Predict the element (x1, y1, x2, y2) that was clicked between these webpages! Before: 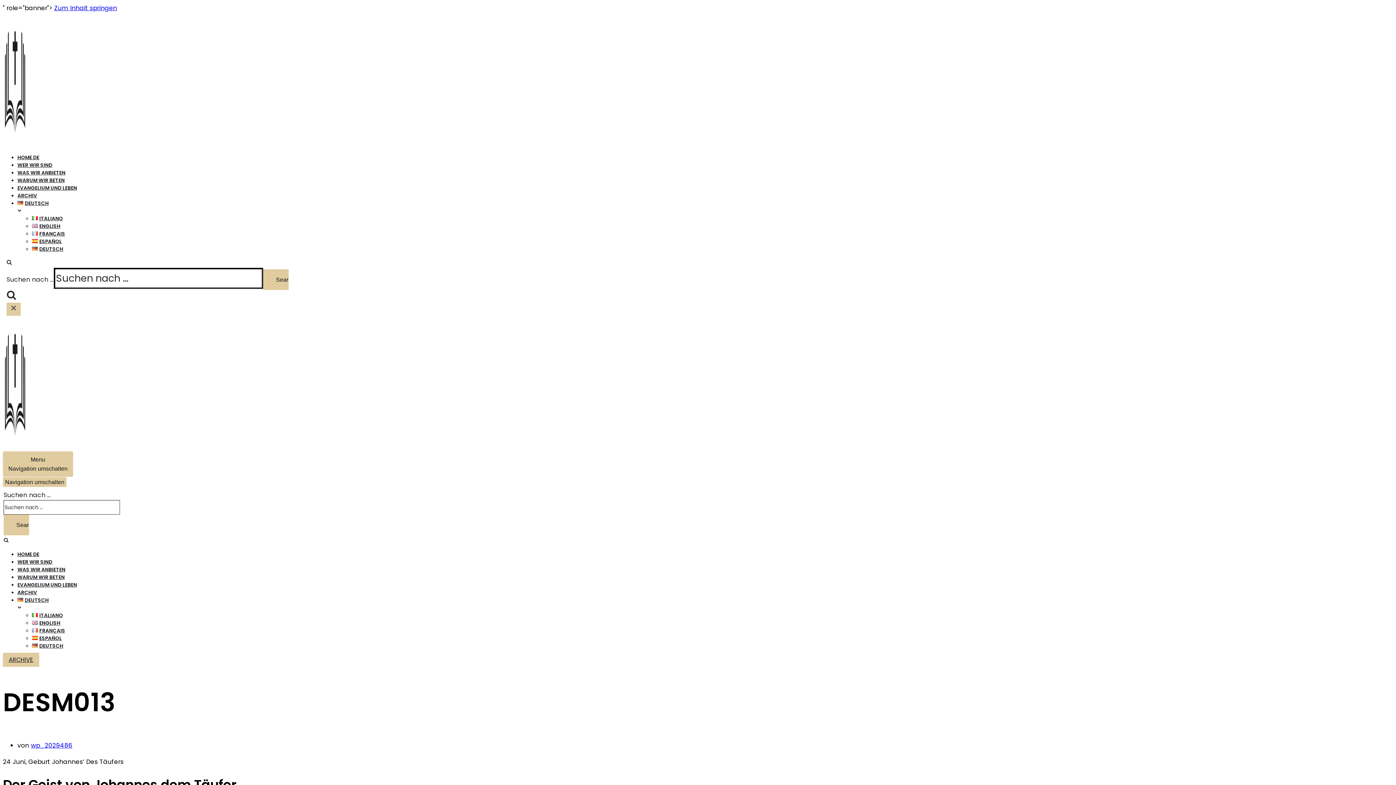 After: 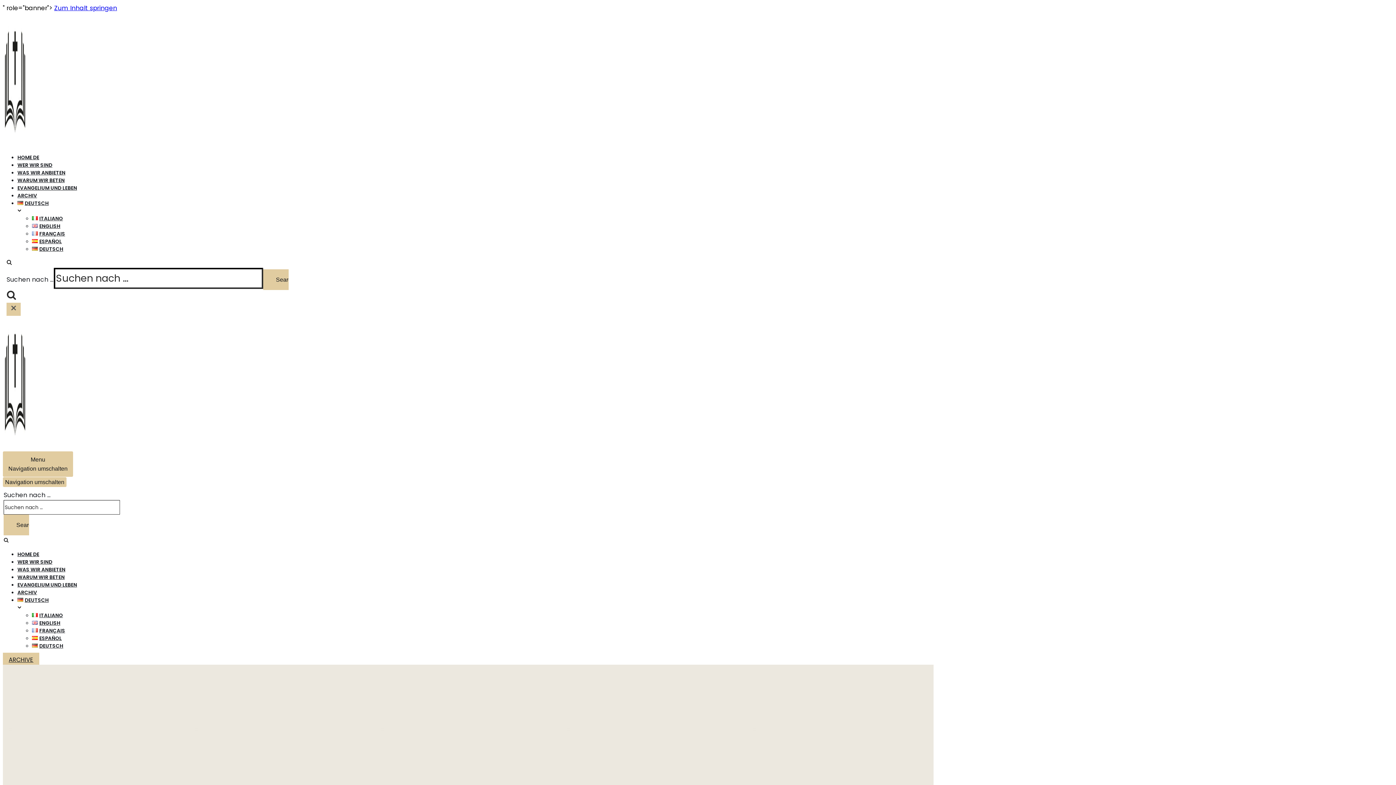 Action: label: HOME DE bbox: (17, 551, 39, 558)